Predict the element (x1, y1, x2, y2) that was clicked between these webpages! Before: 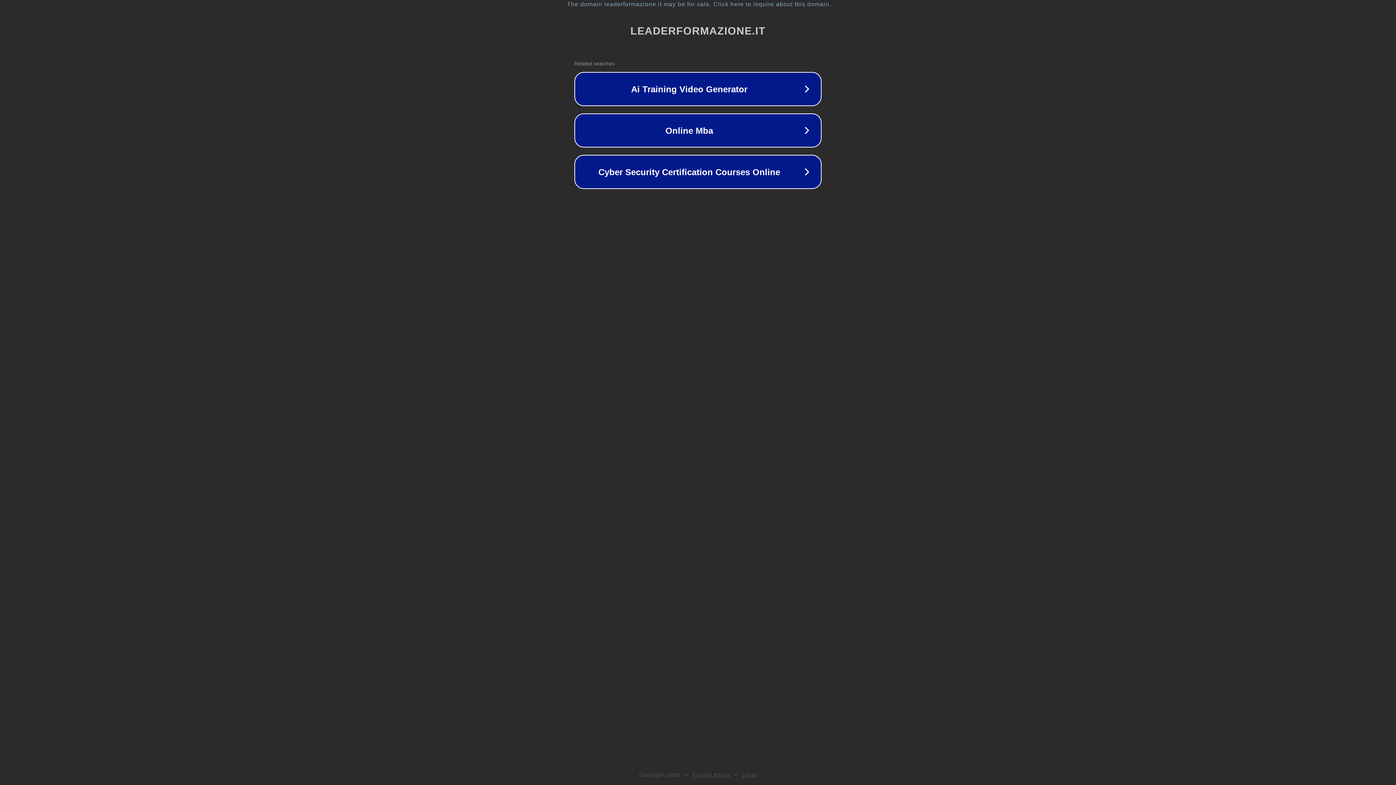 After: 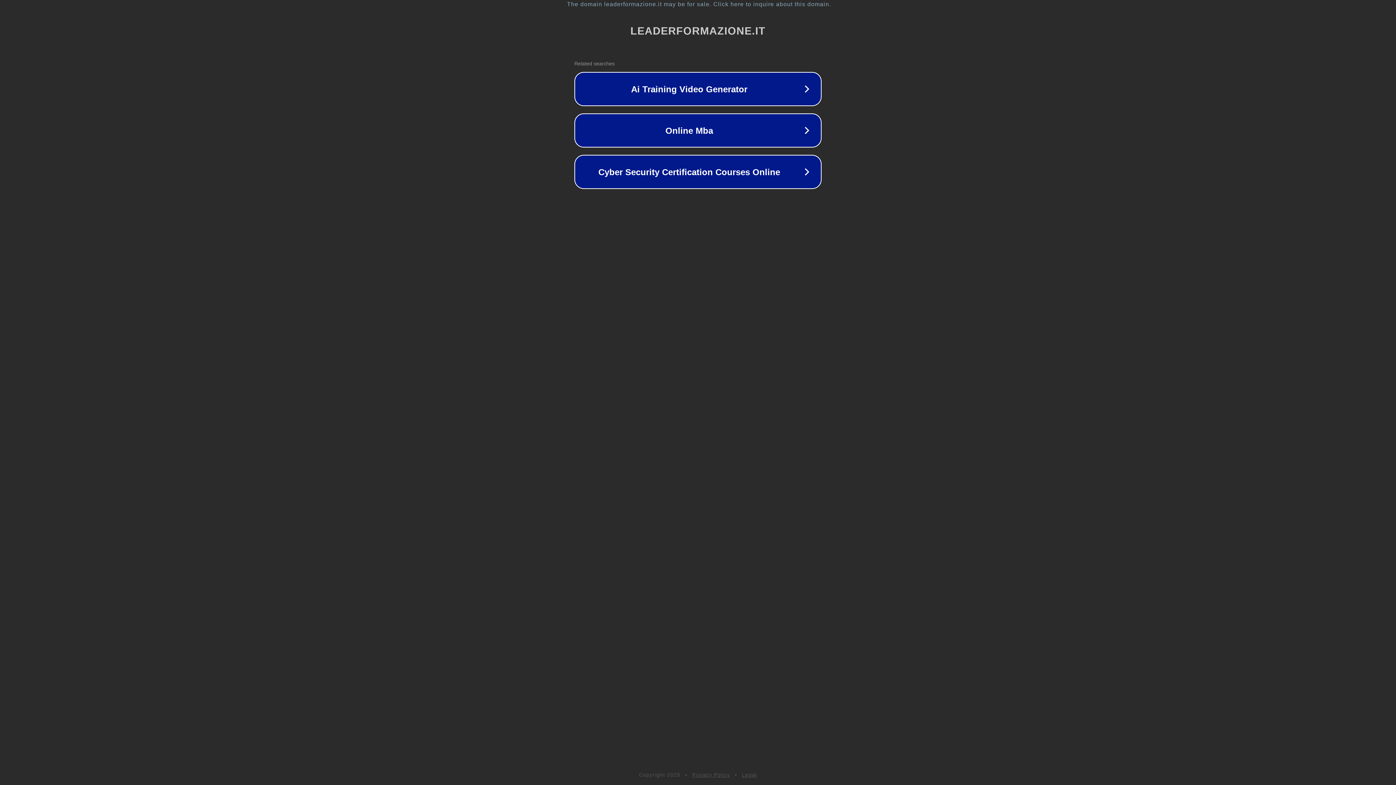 Action: label: Privacy Policy bbox: (692, 772, 730, 778)